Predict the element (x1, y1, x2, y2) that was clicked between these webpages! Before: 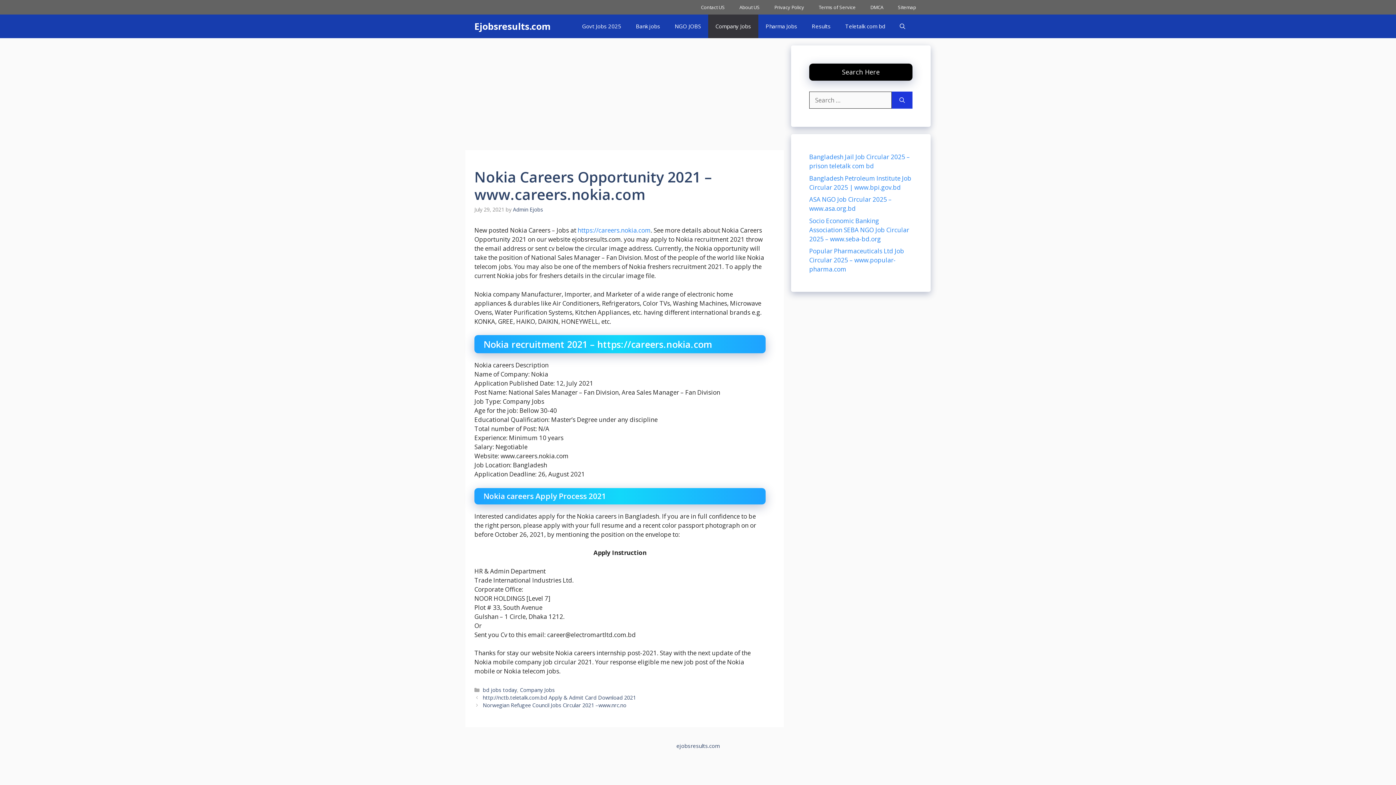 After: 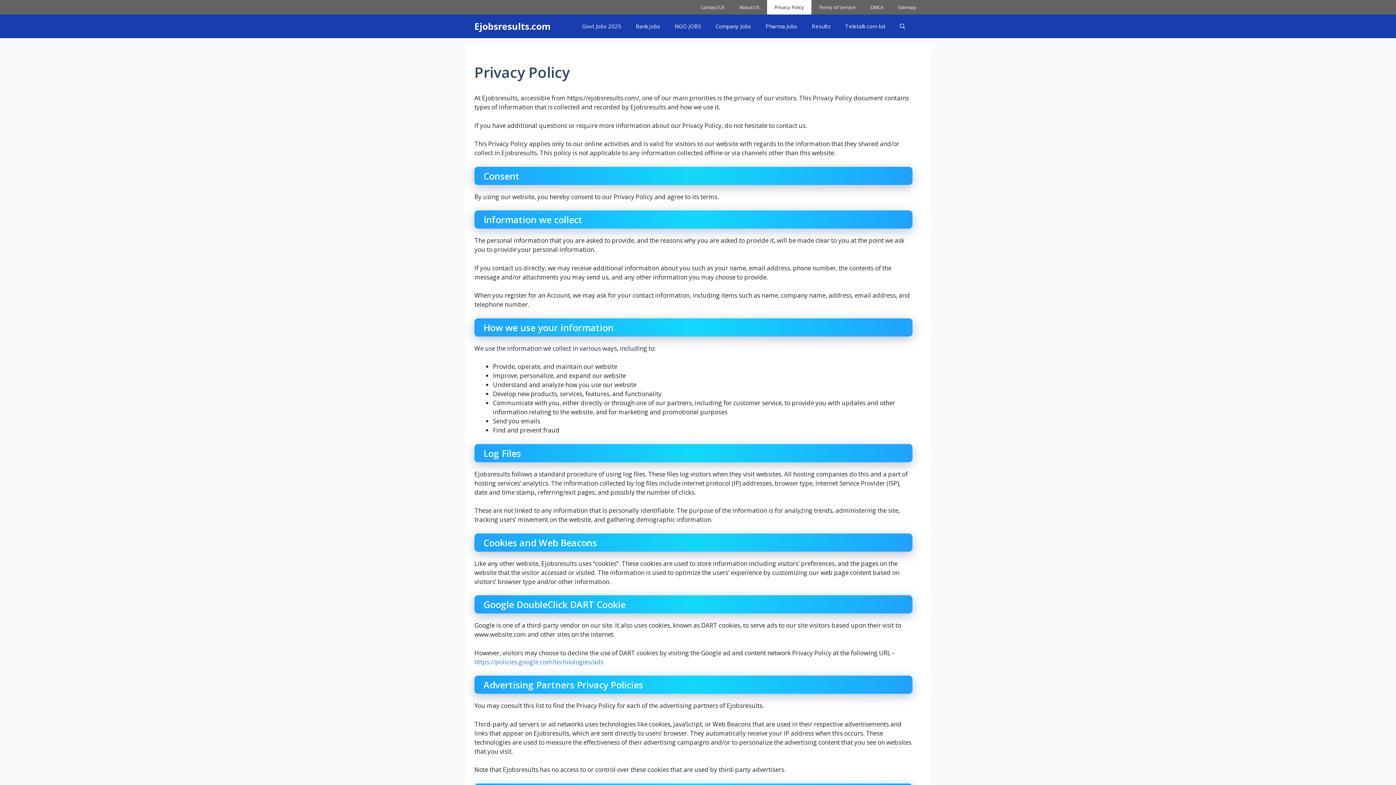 Action: label: Privacy Policy bbox: (767, 0, 811, 14)